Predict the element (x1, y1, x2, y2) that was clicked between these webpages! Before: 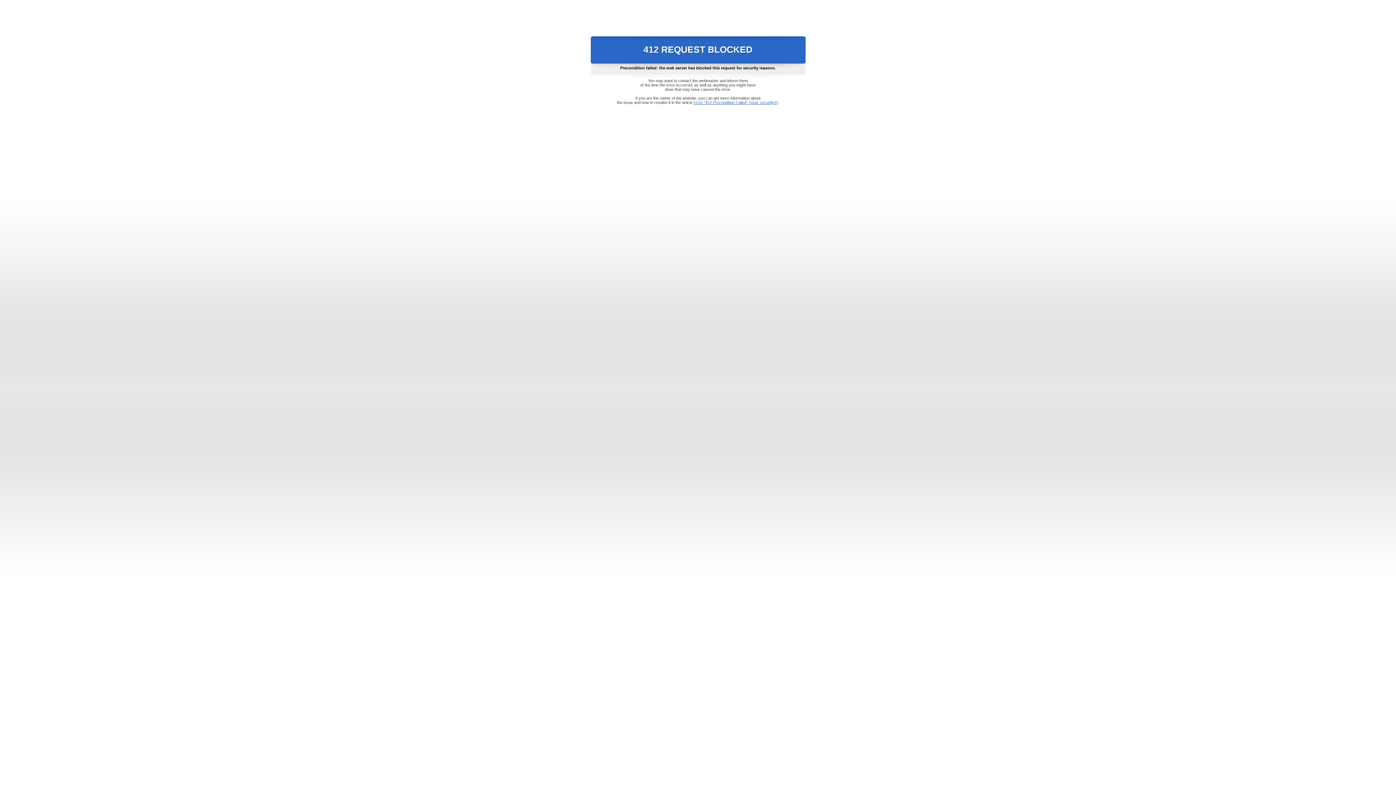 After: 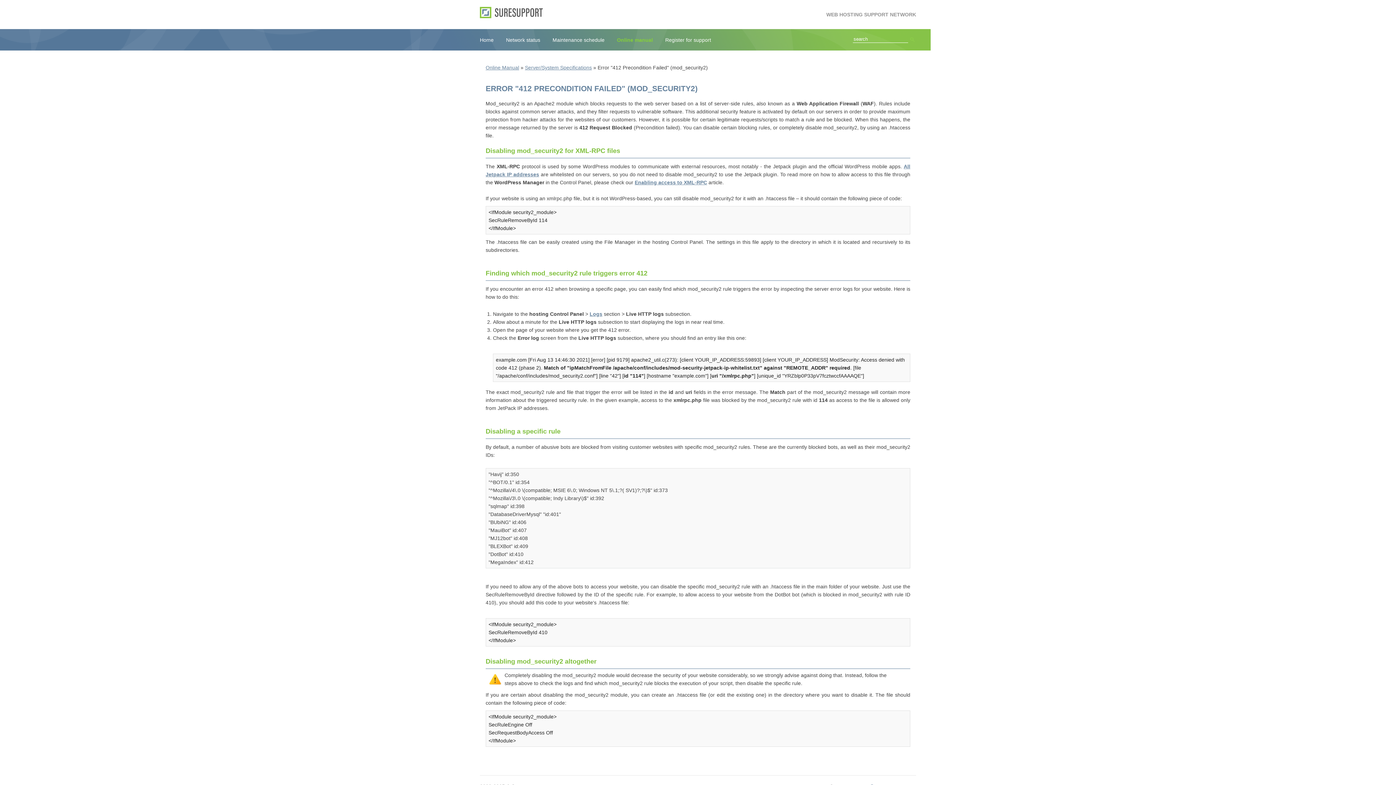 Action: label: Error "412 Precondition Failed" (mod_security2) bbox: (693, 100, 778, 104)